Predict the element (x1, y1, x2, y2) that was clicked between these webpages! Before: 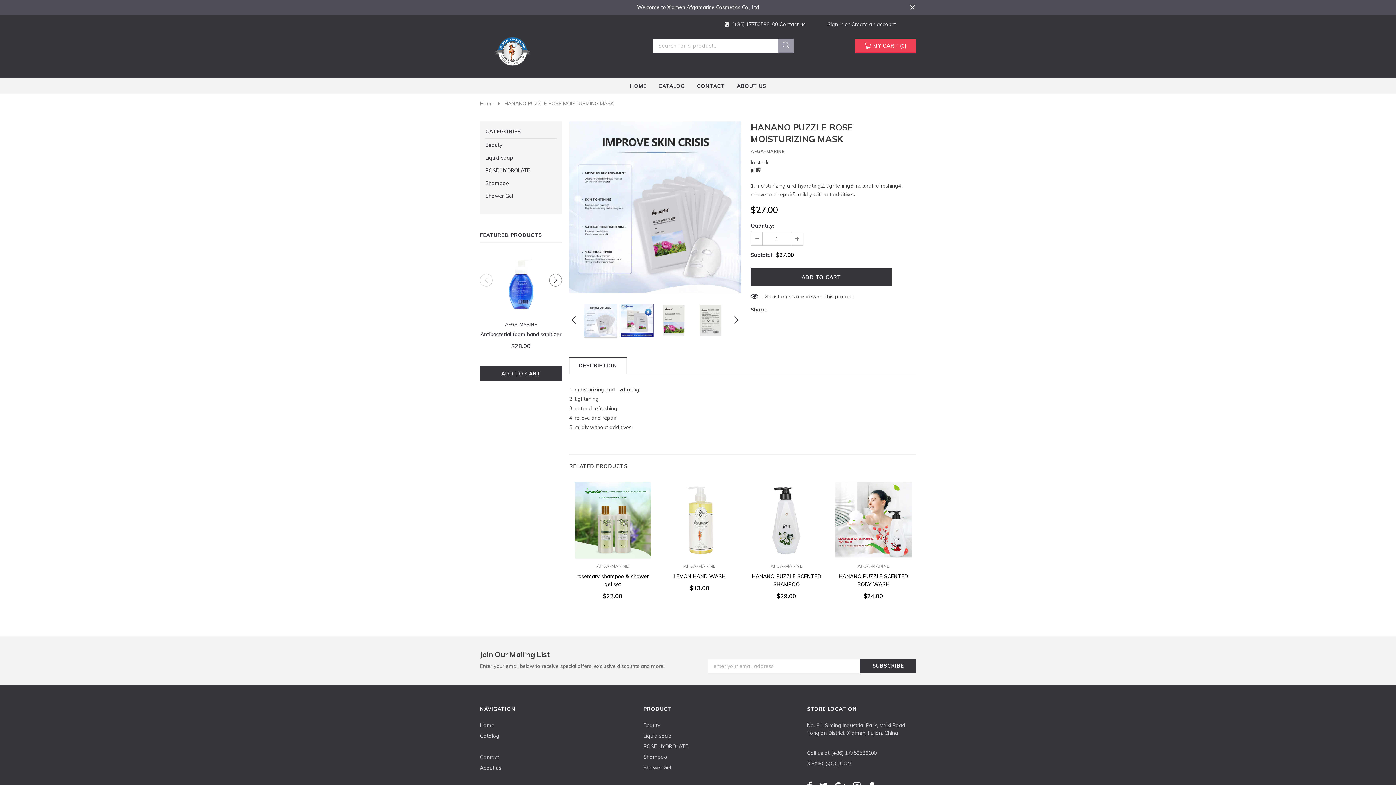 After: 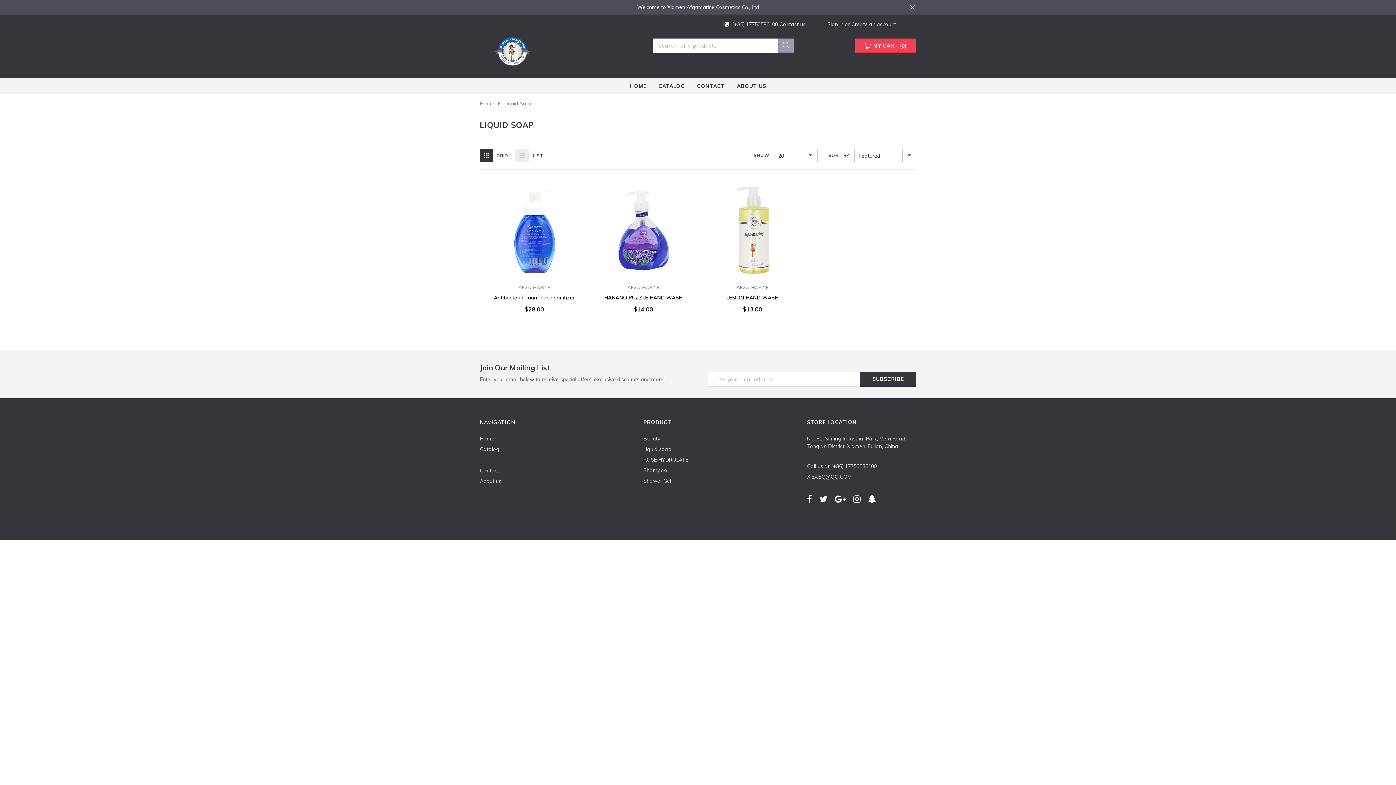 Action: bbox: (485, 151, 513, 164) label: Liquid soap